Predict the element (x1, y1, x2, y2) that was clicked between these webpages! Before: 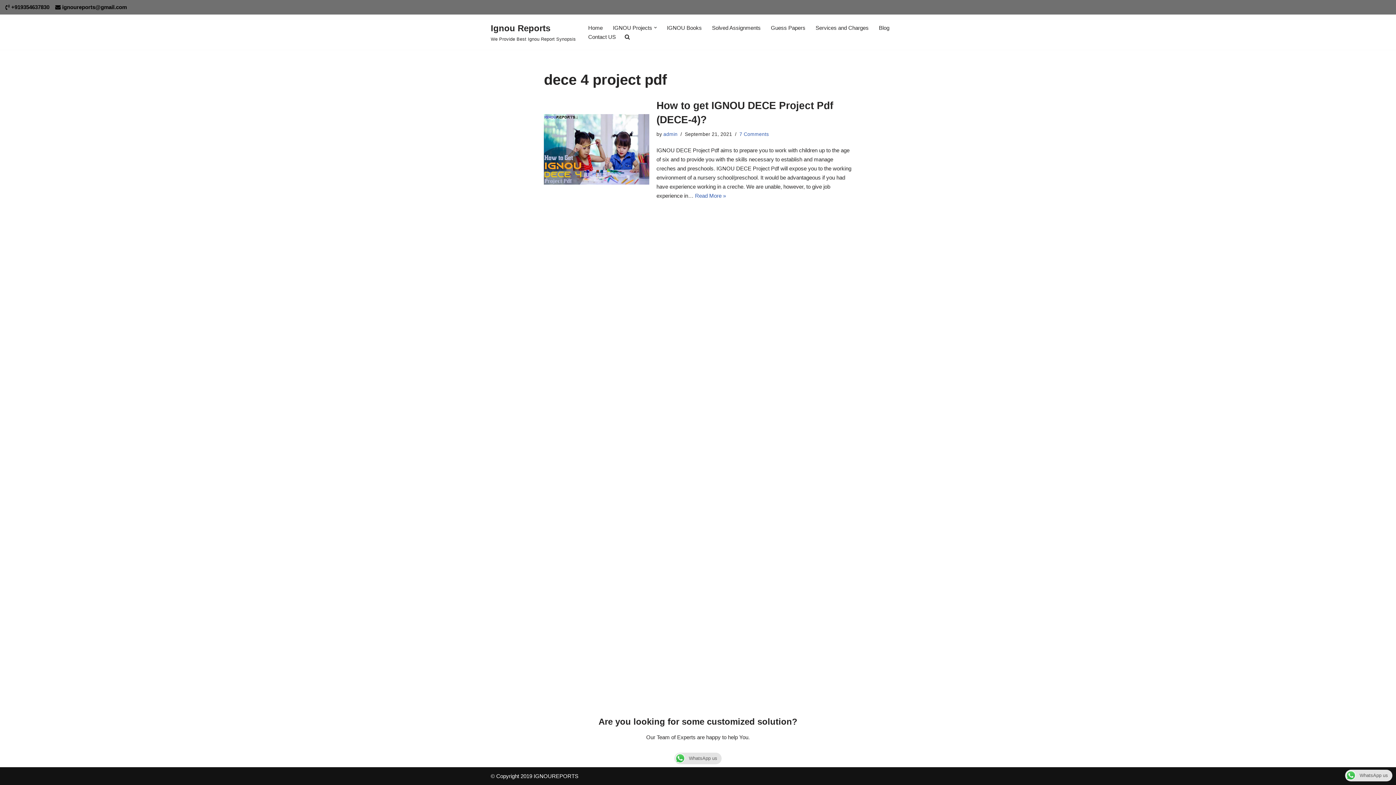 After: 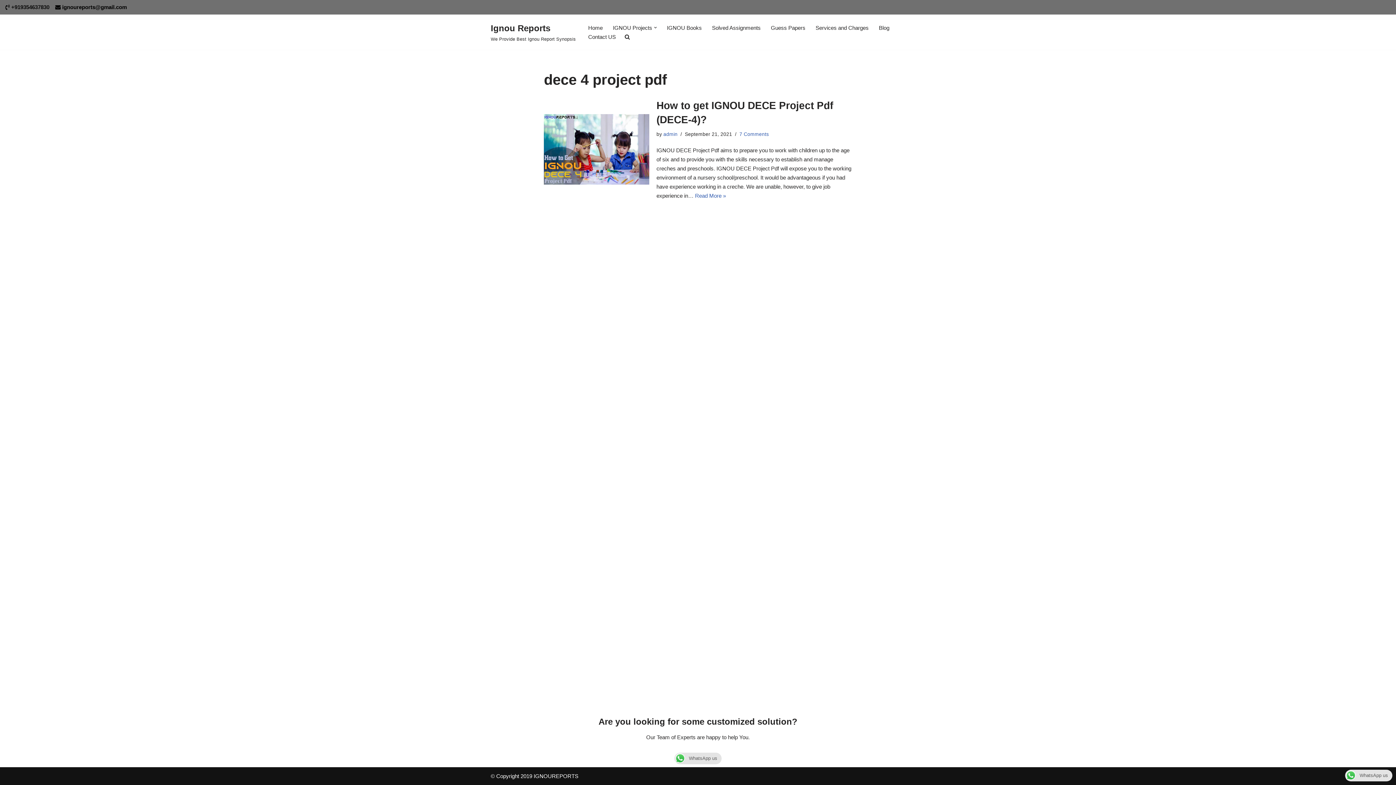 Action: bbox: (11, 4, 49, 10) label: +919354637830